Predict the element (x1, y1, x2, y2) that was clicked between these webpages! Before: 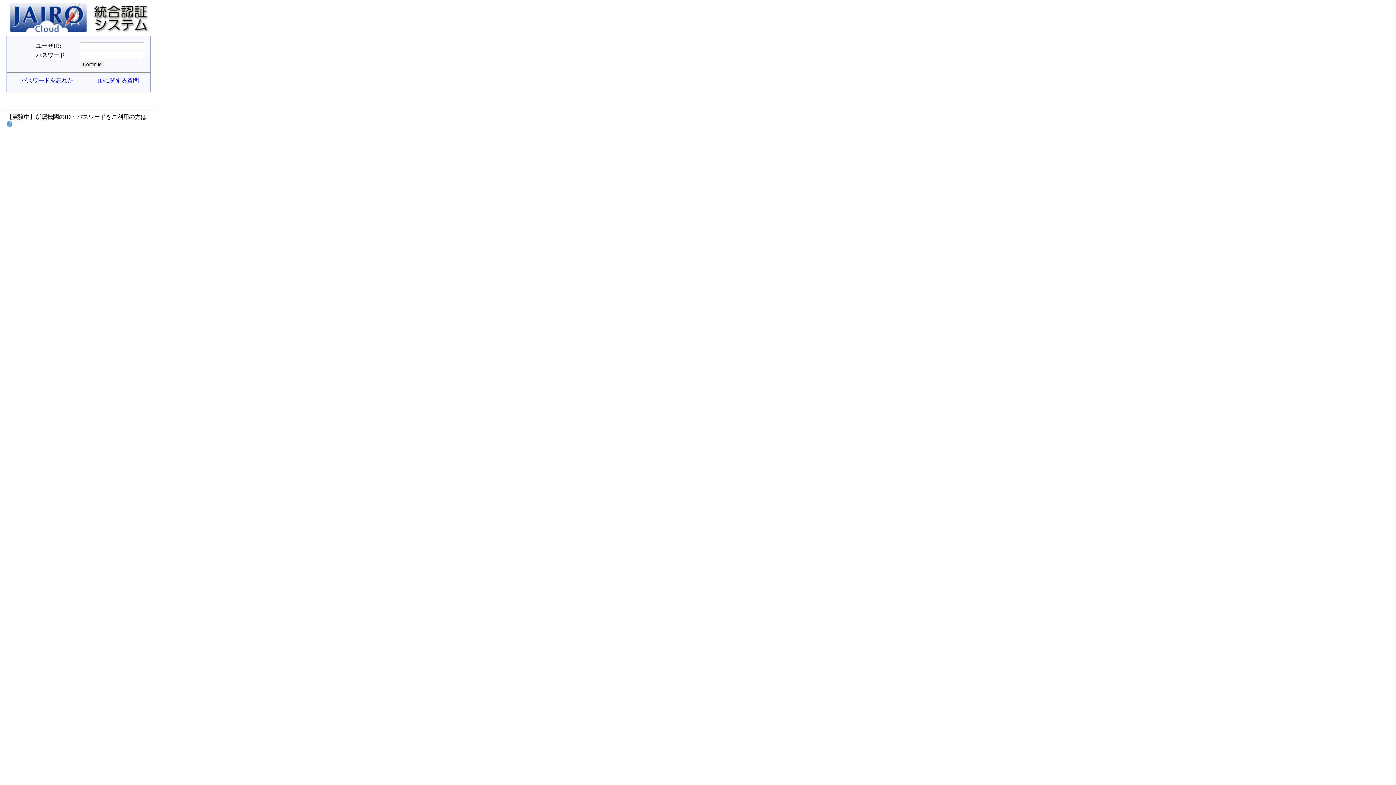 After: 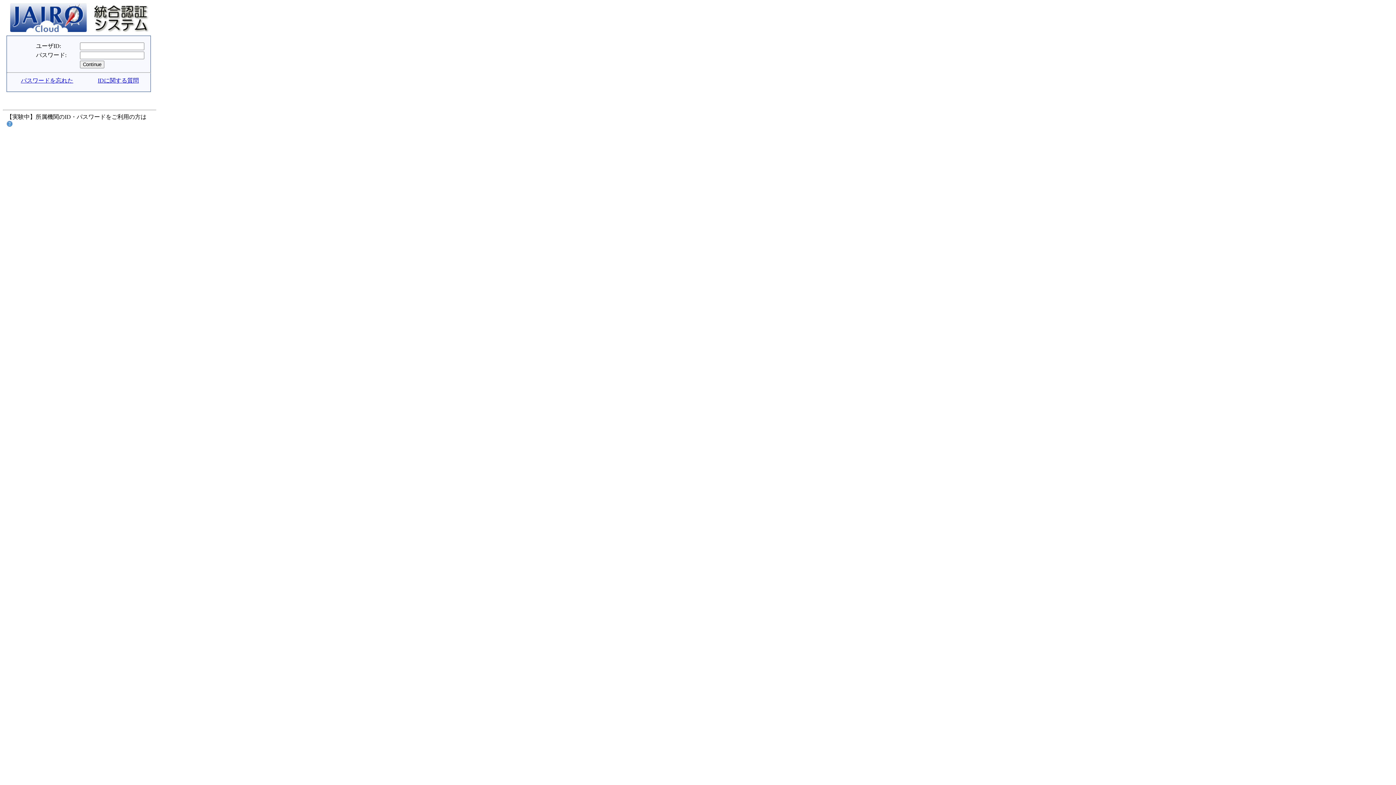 Action: bbox: (97, 77, 138, 83) label: IDに関する質問